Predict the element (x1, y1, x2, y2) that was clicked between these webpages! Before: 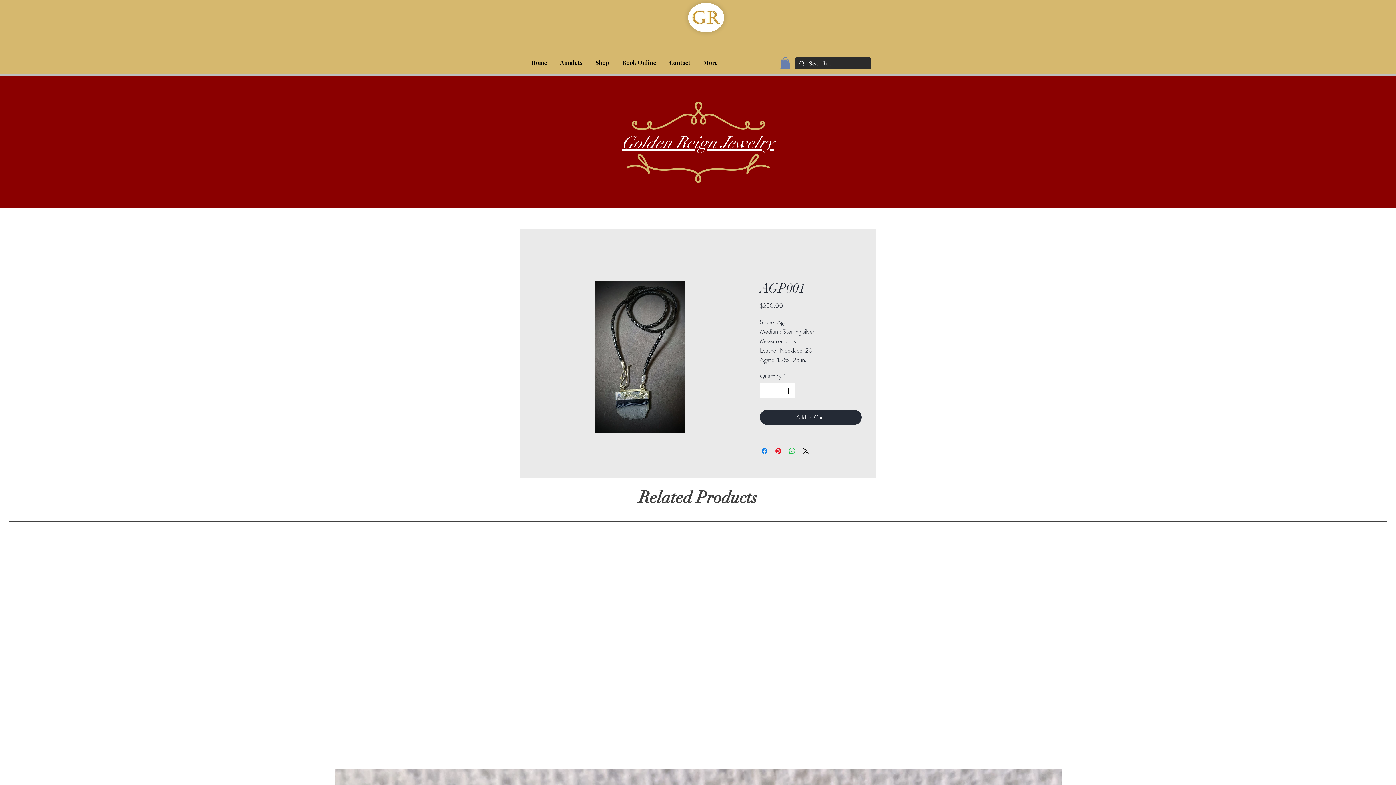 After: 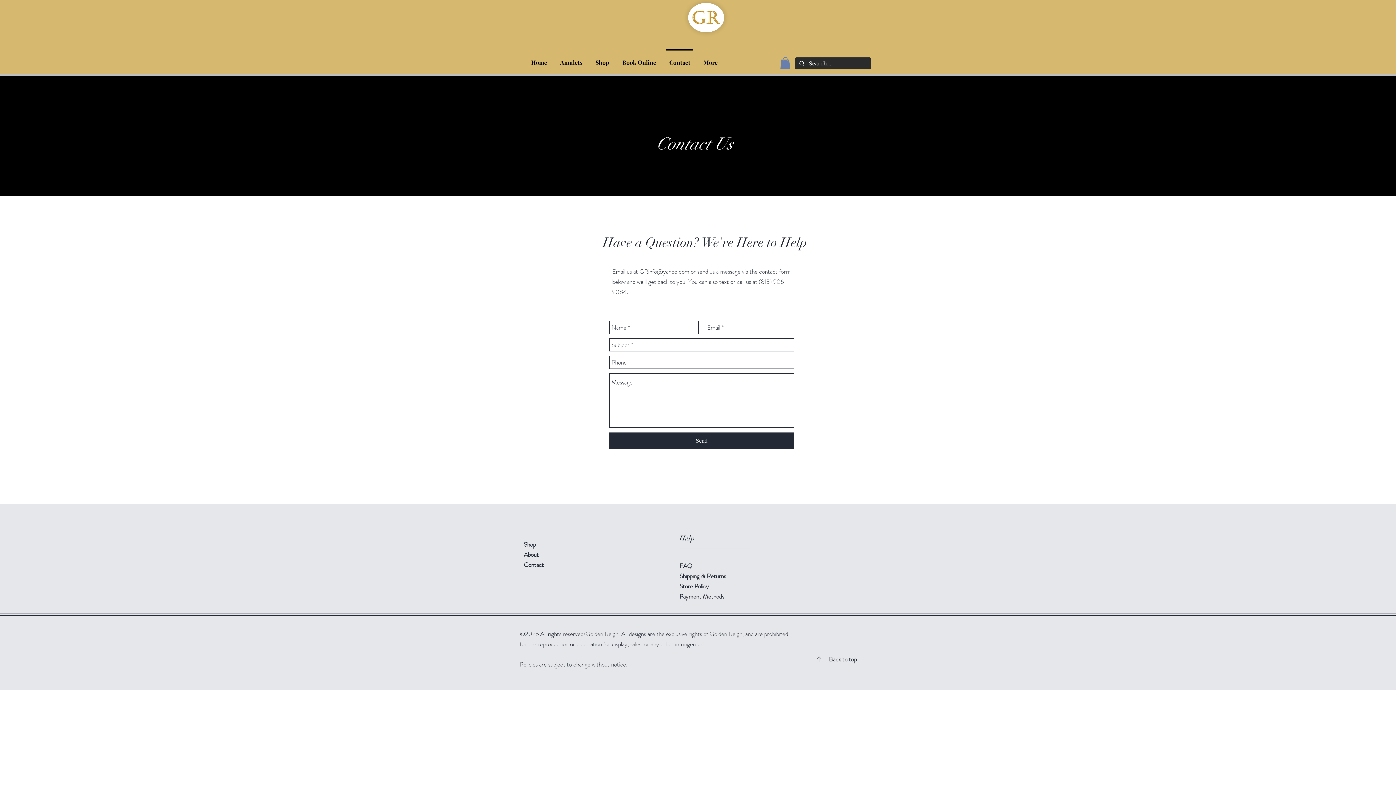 Action: label: Contact bbox: (662, 49, 697, 69)